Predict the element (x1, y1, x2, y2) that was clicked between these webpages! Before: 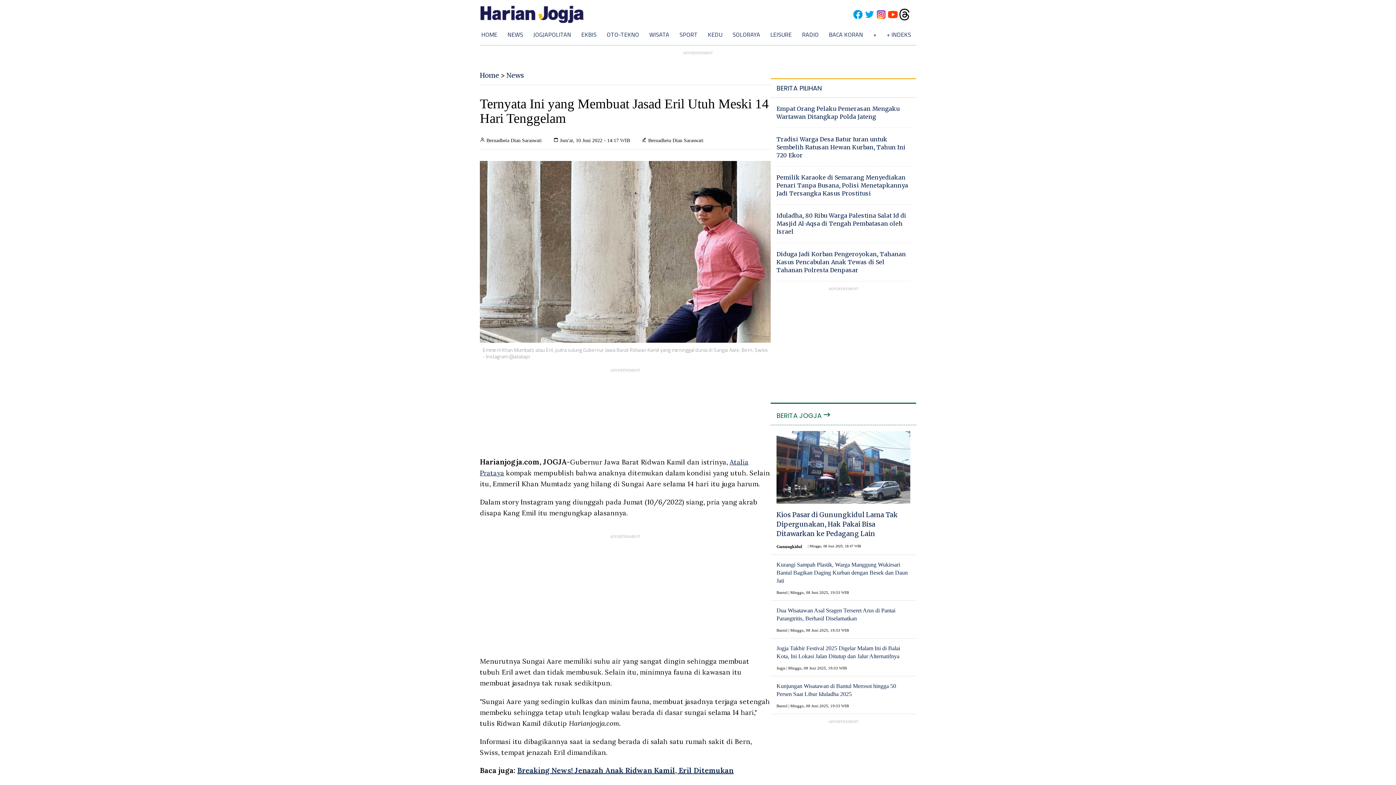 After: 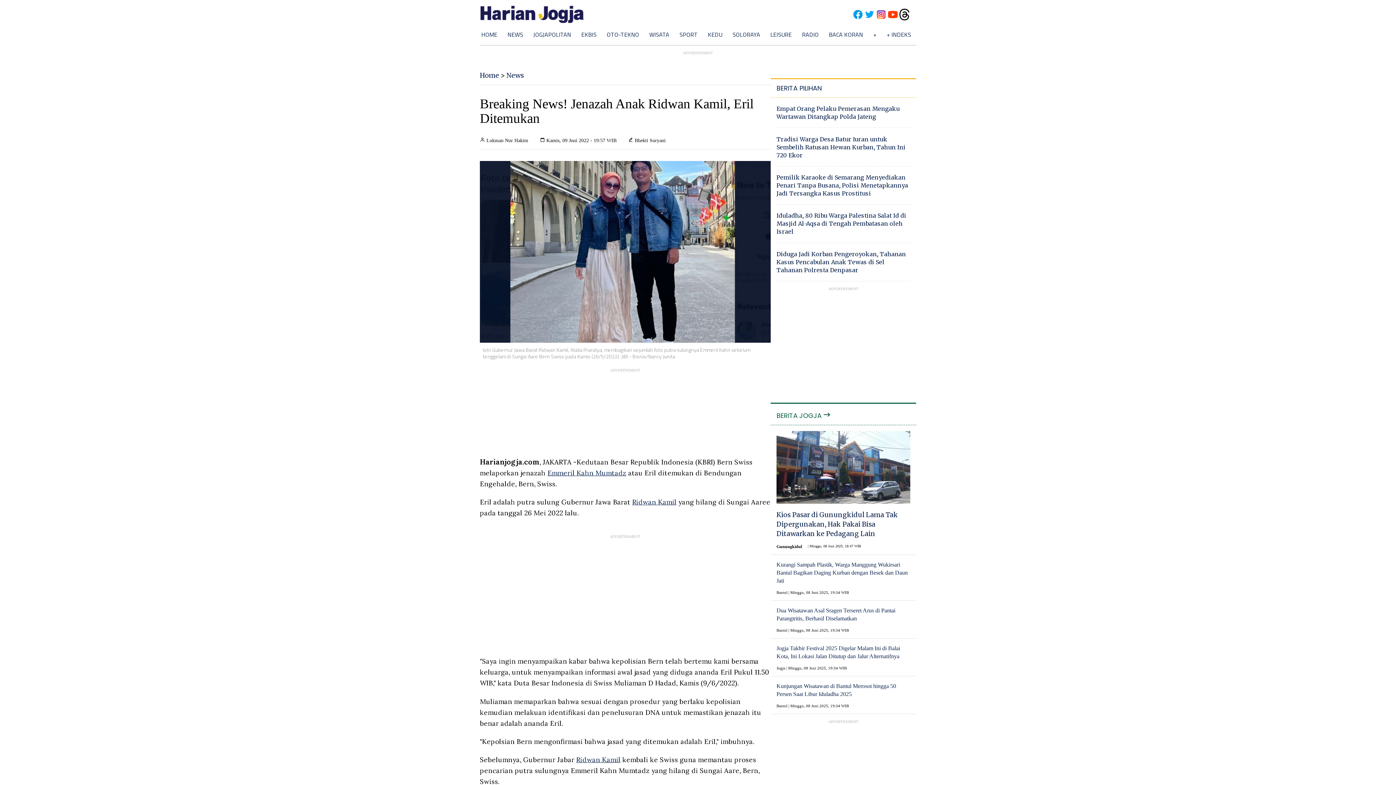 Action: label: Breaking News! Jenazah Anak Ridwan Kamil, Eril Ditemukan bbox: (517, 766, 733, 775)